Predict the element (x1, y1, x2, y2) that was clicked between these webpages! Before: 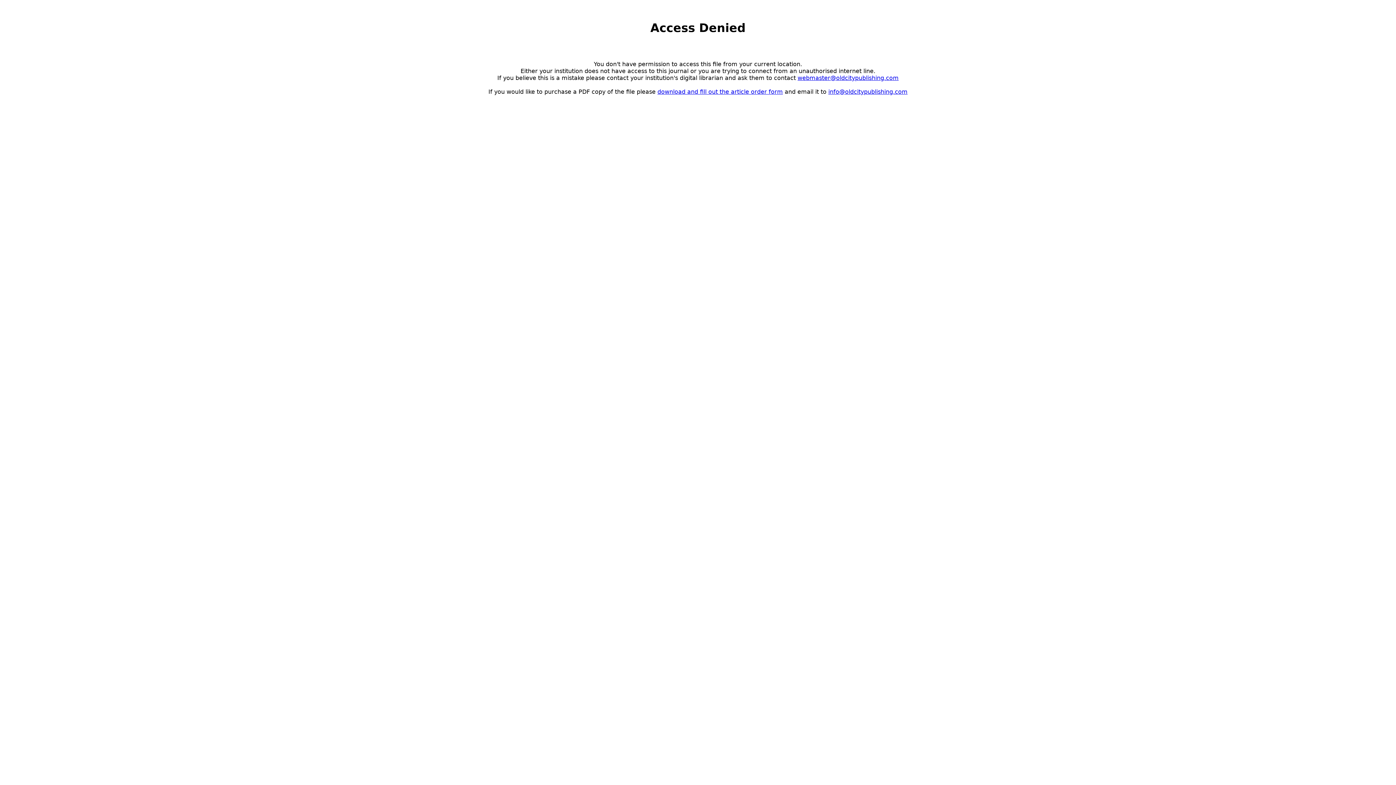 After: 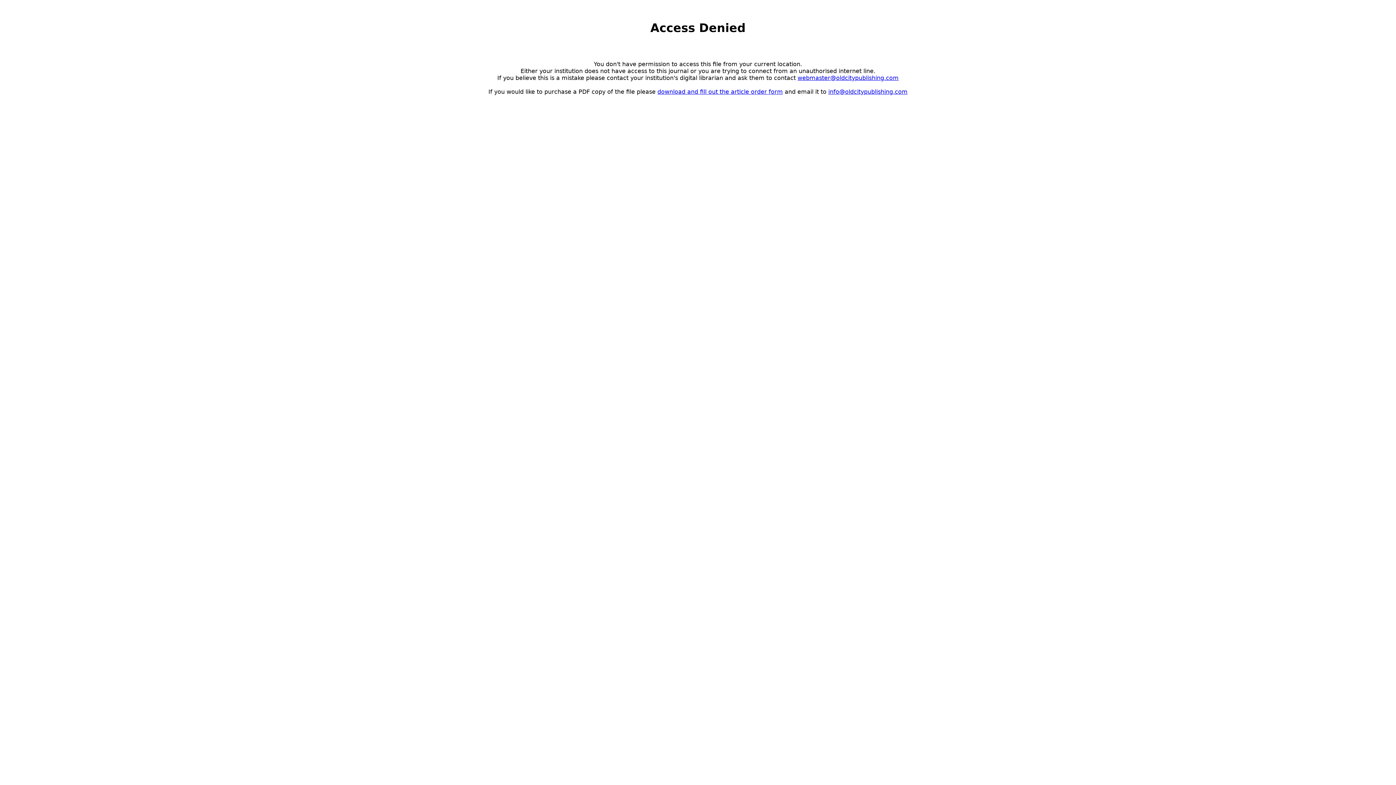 Action: label: webmaster@oldcitypublishing.com bbox: (797, 74, 898, 81)